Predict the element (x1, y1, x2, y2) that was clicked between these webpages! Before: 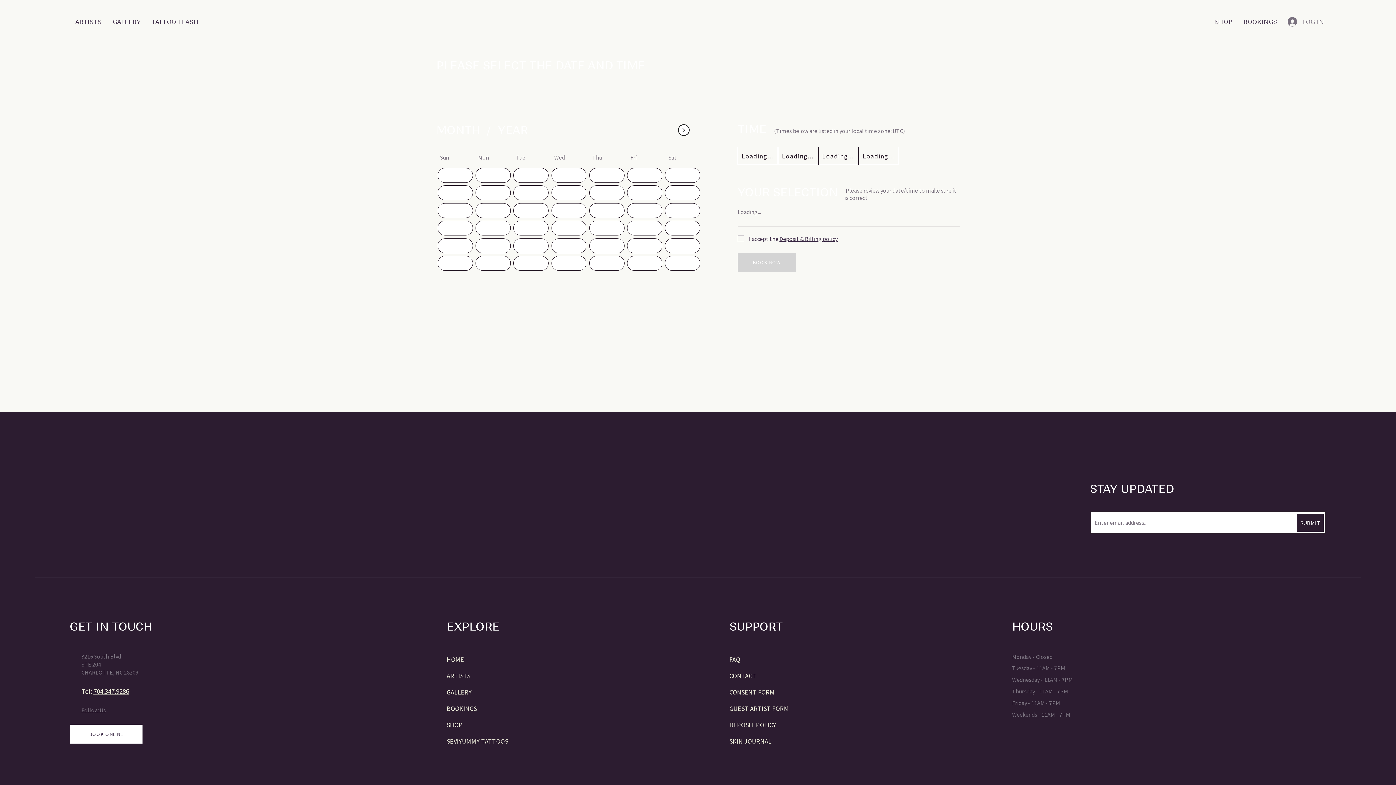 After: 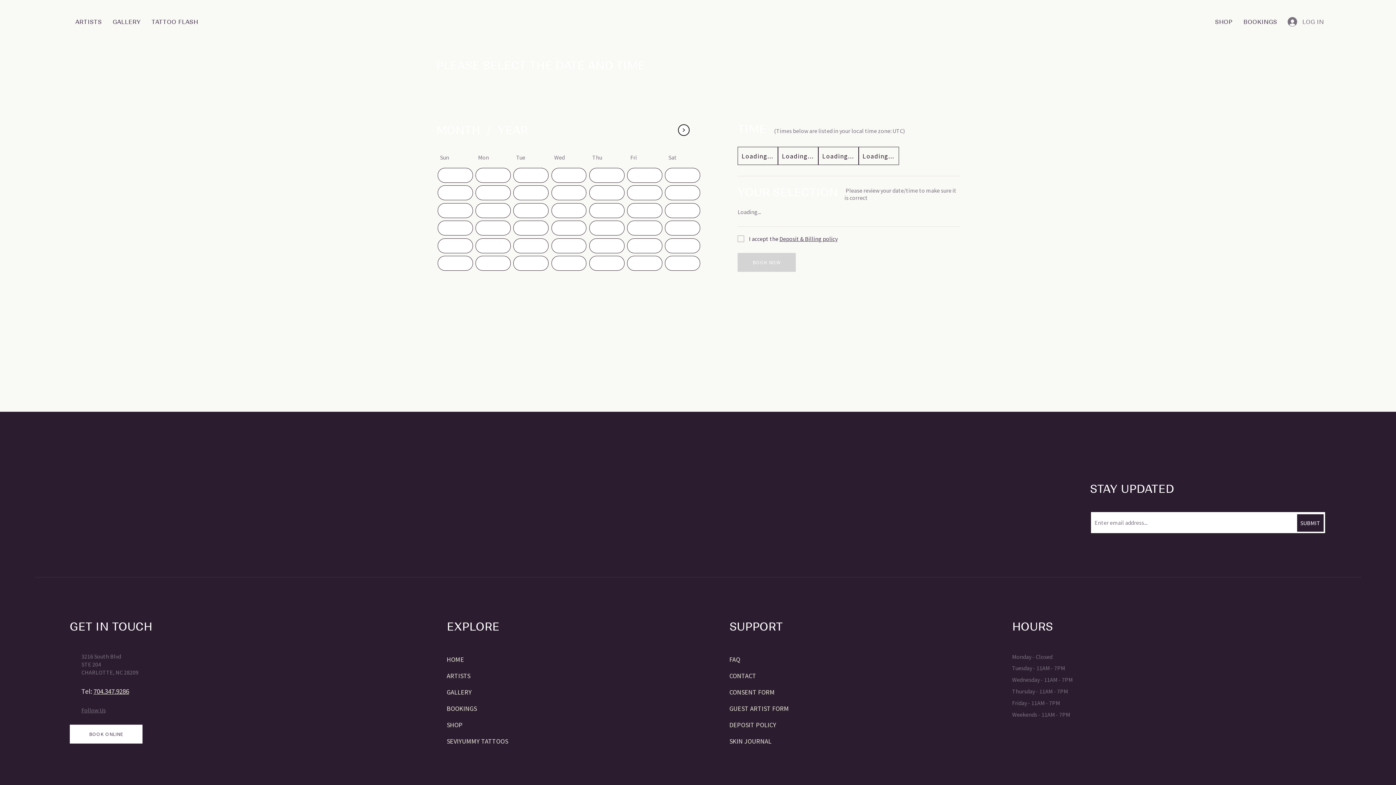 Action: label: Start Now bbox: (665, 238, 700, 253)